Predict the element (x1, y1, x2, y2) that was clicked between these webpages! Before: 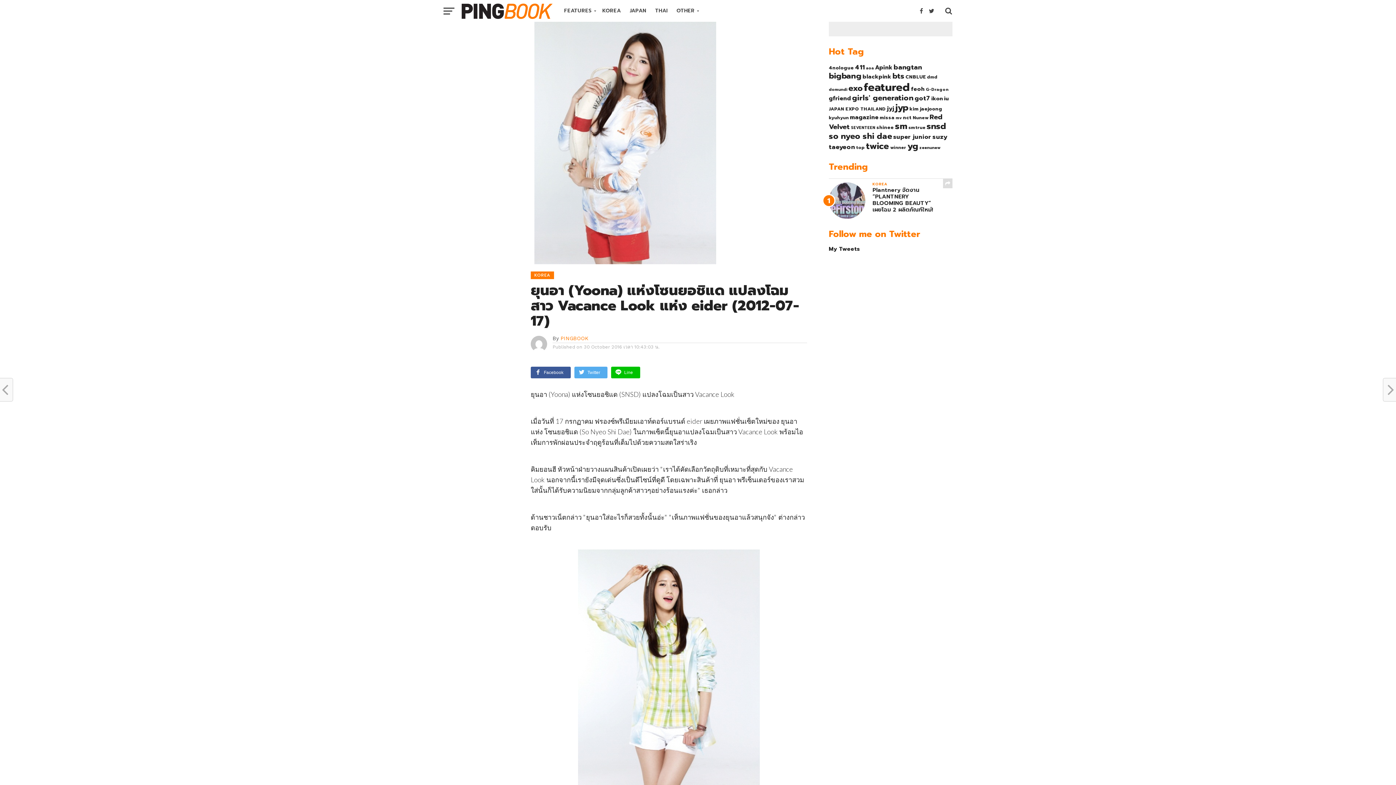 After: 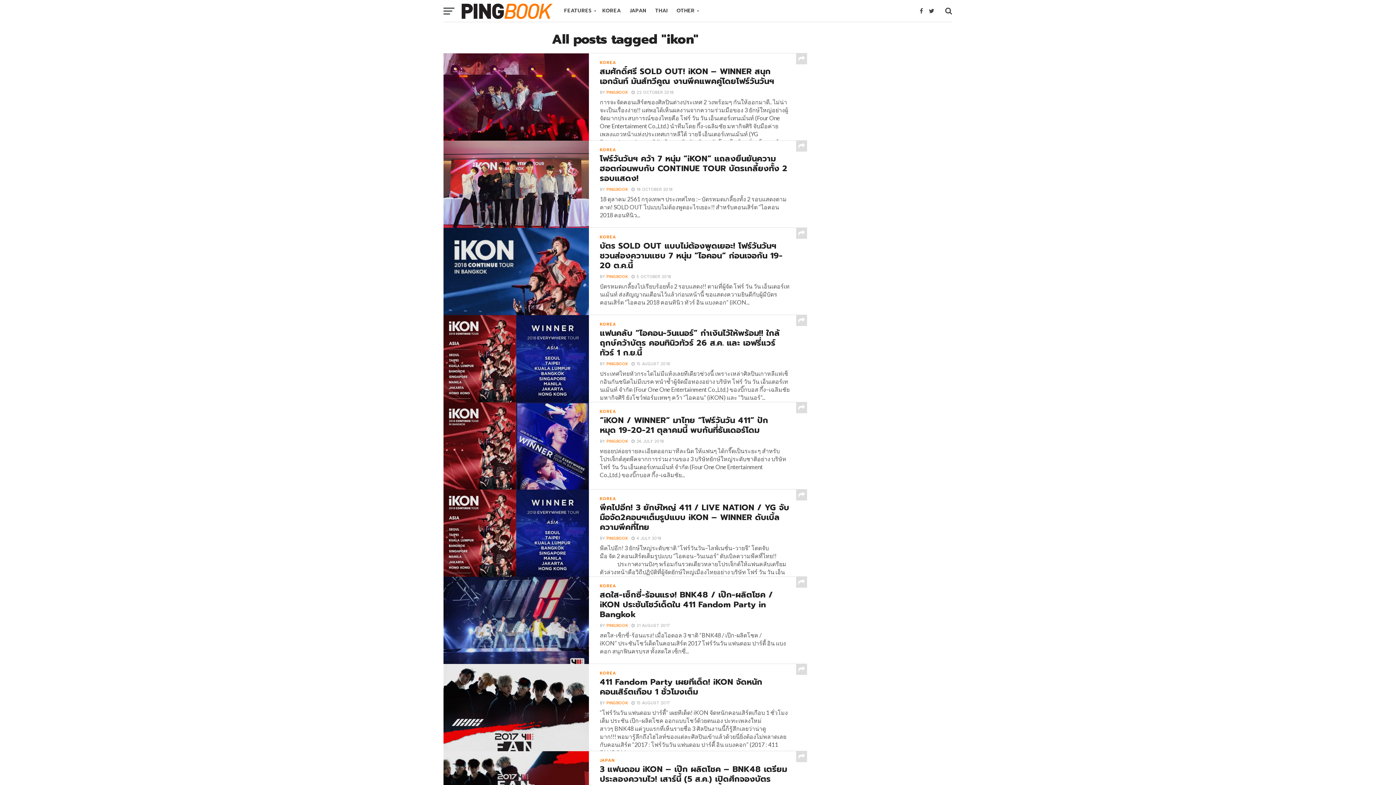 Action: bbox: (931, 94, 943, 102) label: ikon (24 items)